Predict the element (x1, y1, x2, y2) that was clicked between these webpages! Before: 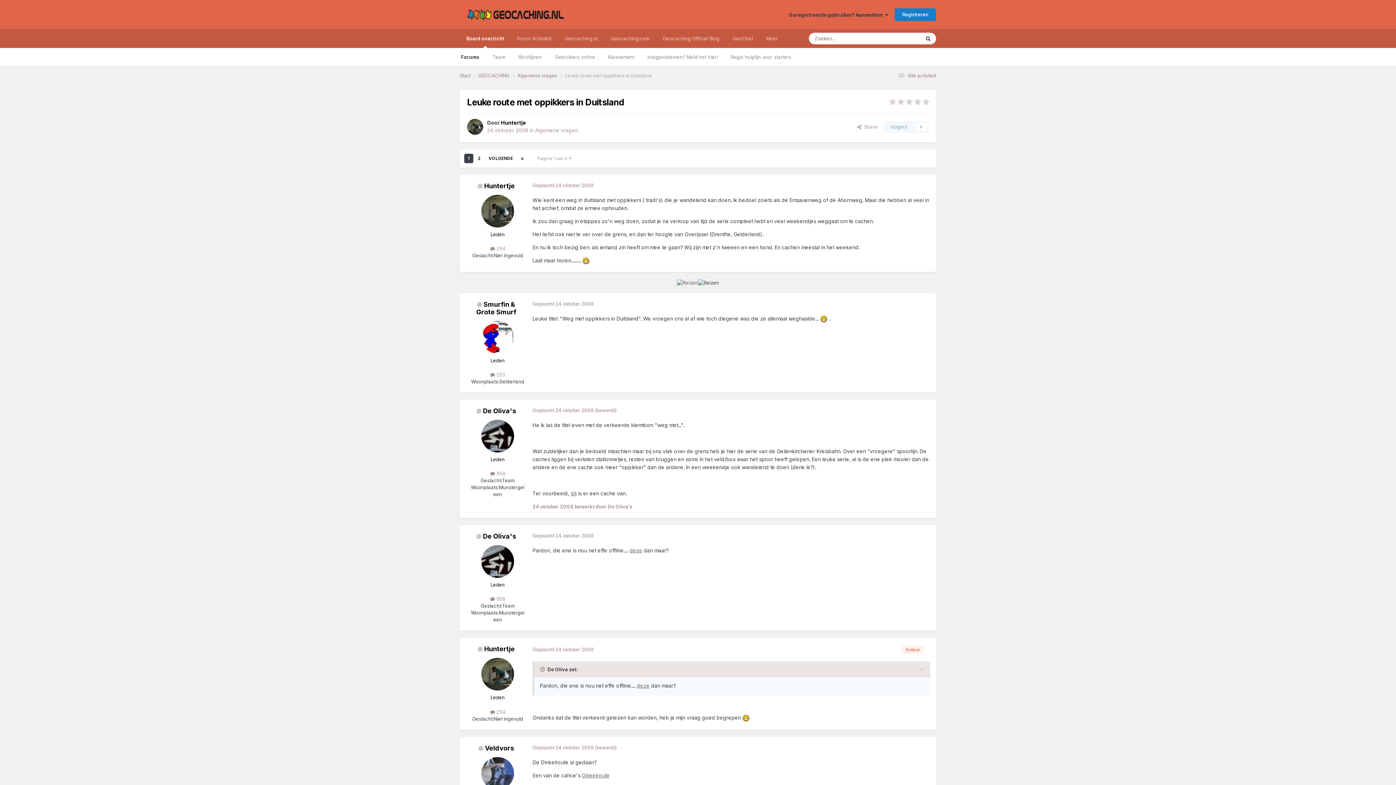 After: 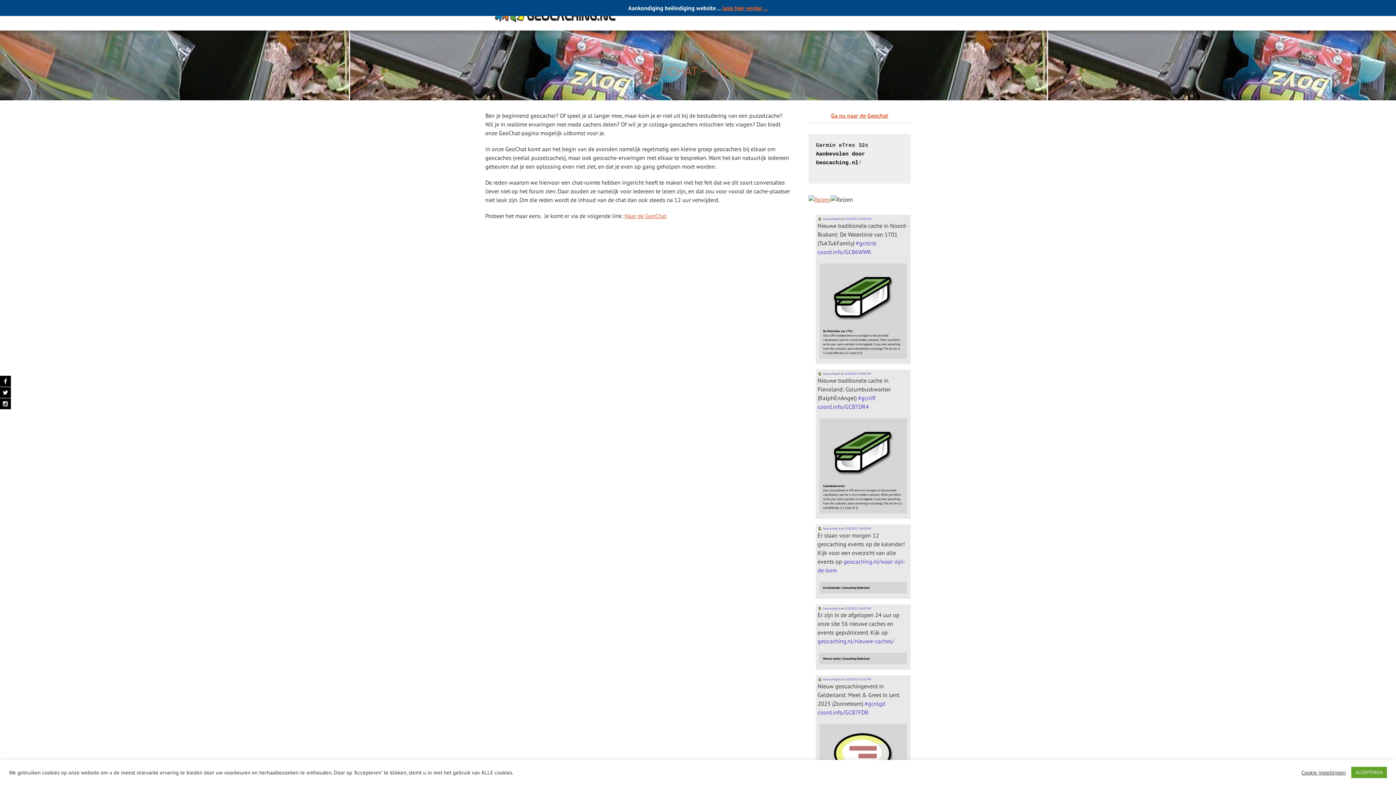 Action: label: GeoChat bbox: (726, 29, 759, 48)